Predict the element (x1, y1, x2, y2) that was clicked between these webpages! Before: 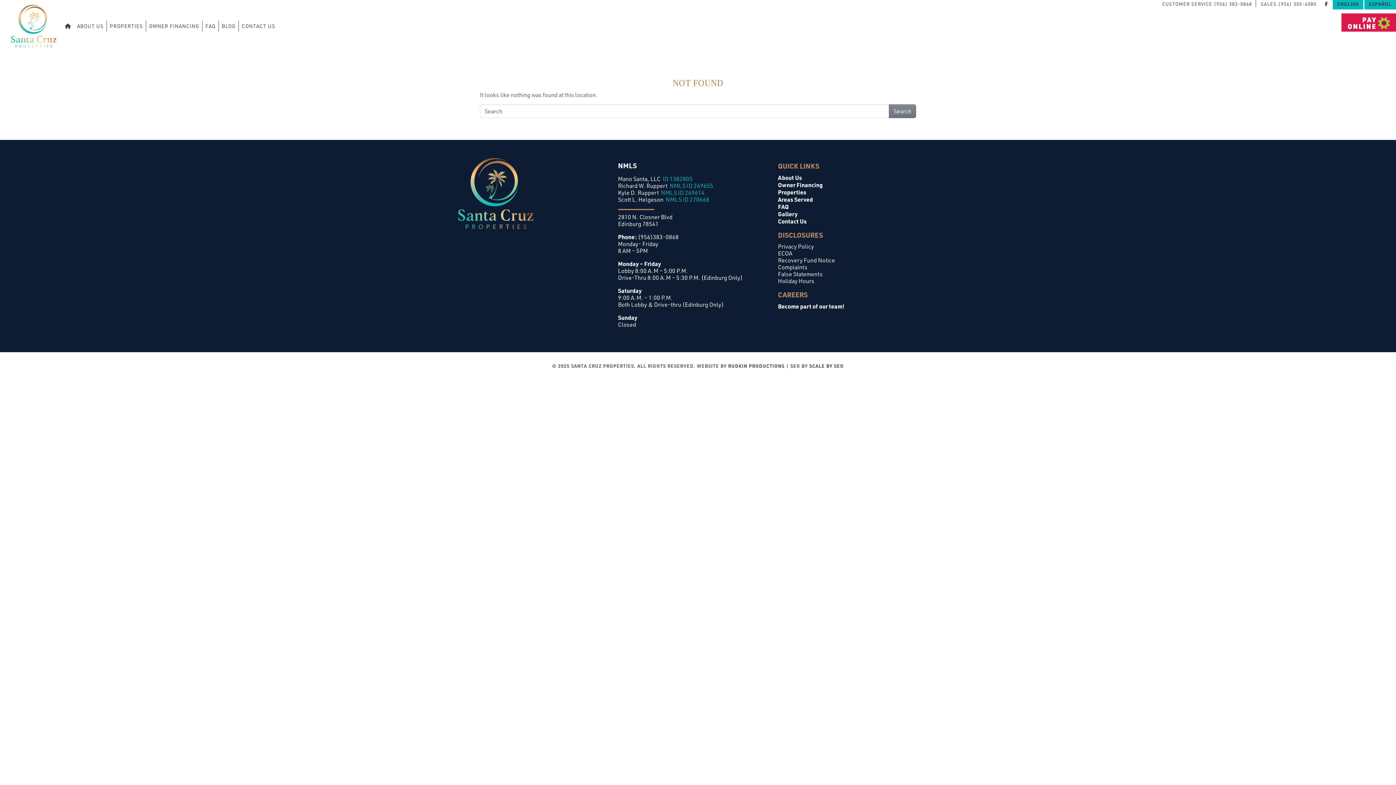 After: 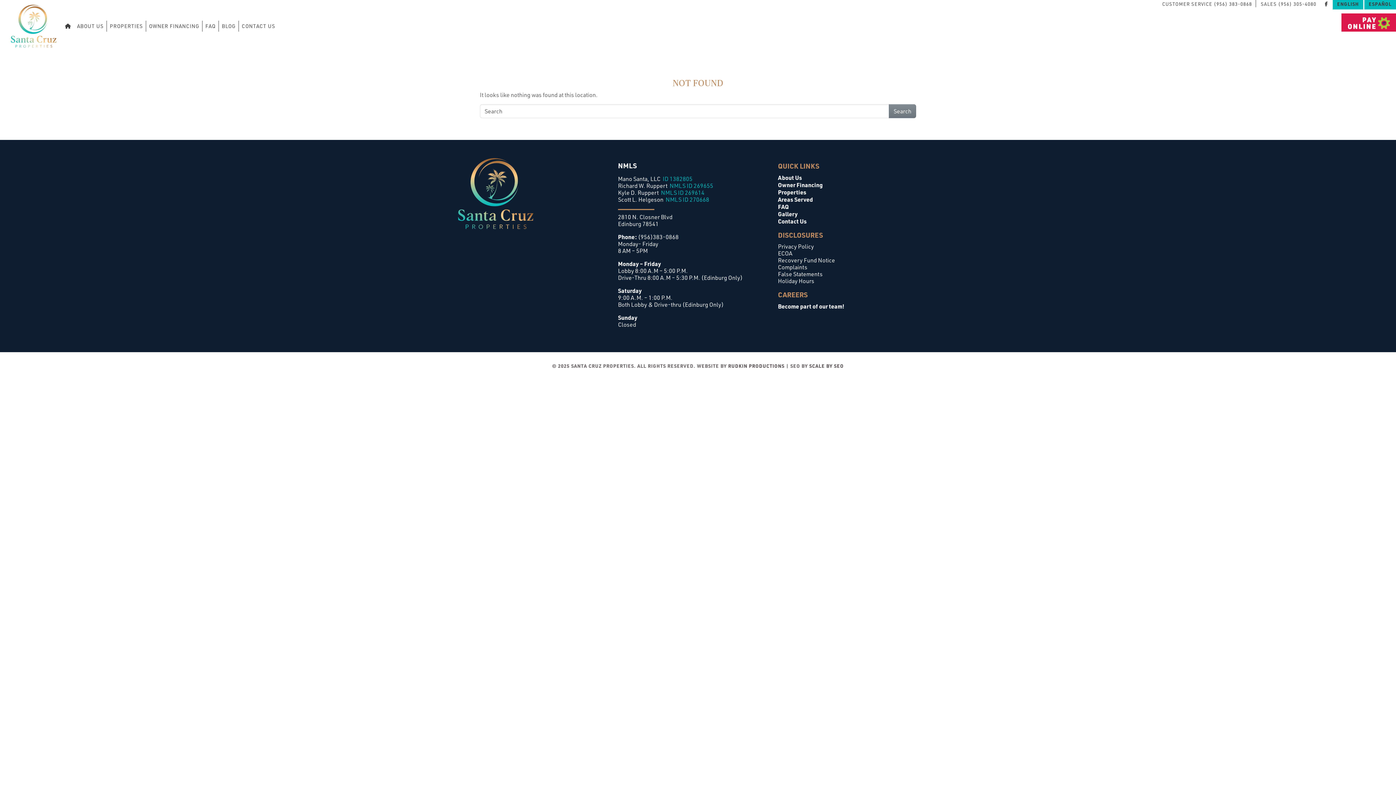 Action: bbox: (1347, 19, 1390, 26)